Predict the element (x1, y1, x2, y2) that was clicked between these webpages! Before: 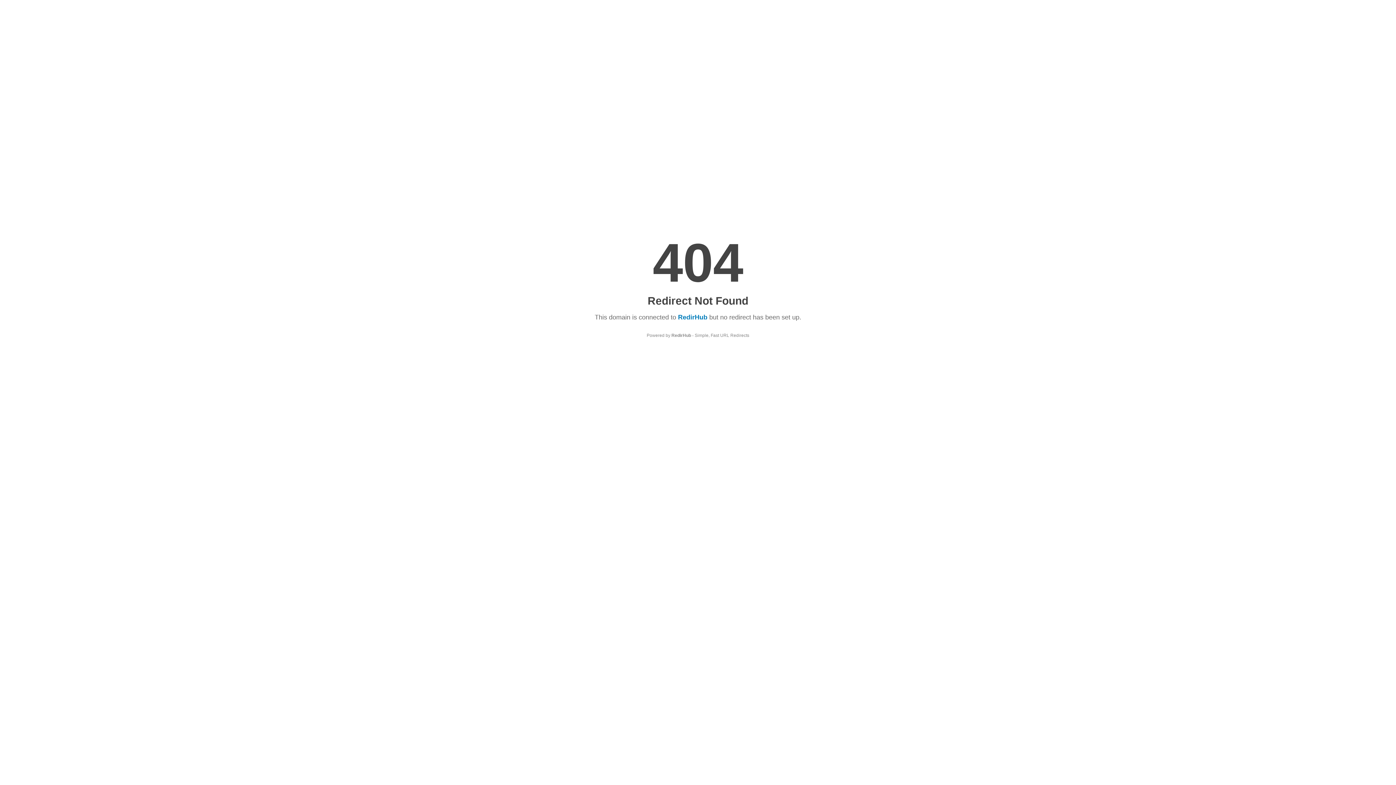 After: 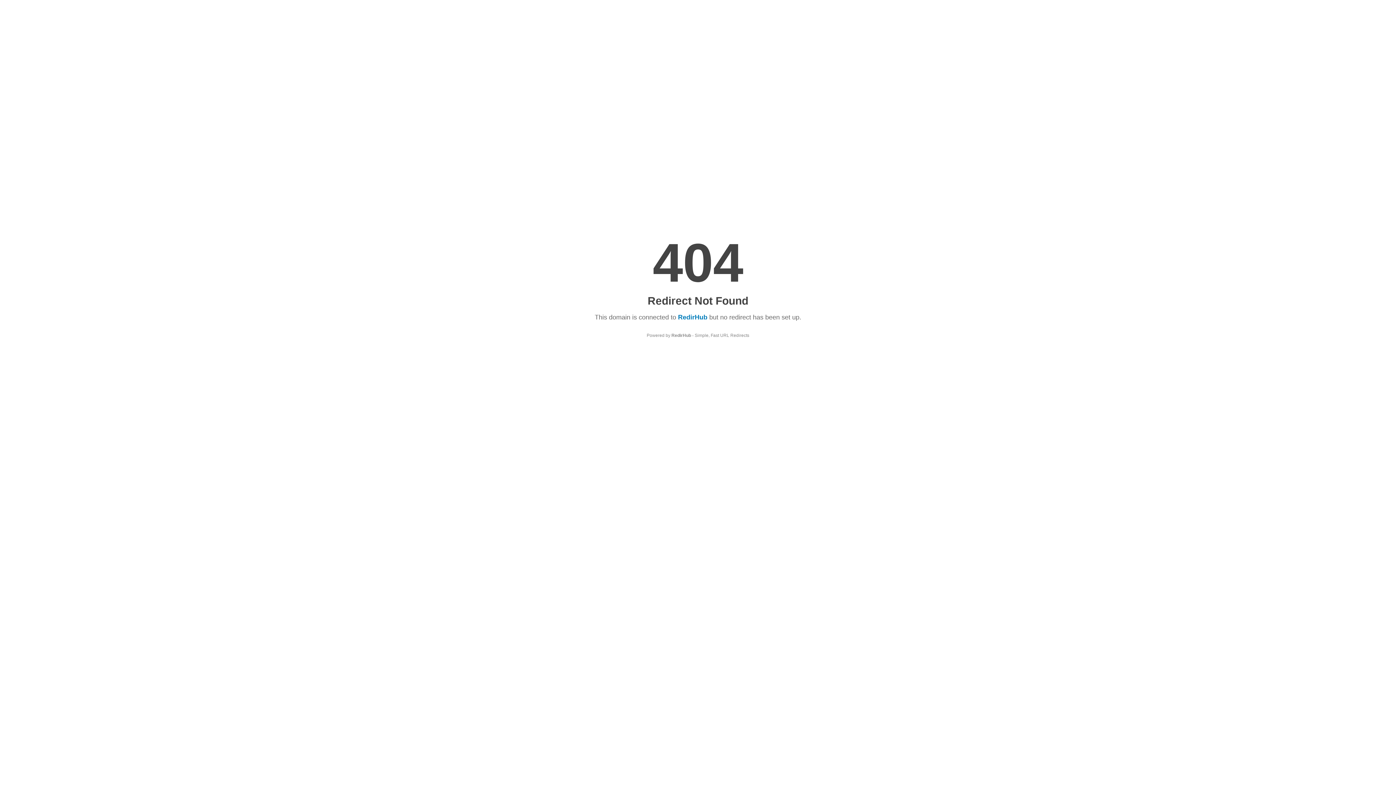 Action: label: RedirHub bbox: (671, 333, 691, 338)